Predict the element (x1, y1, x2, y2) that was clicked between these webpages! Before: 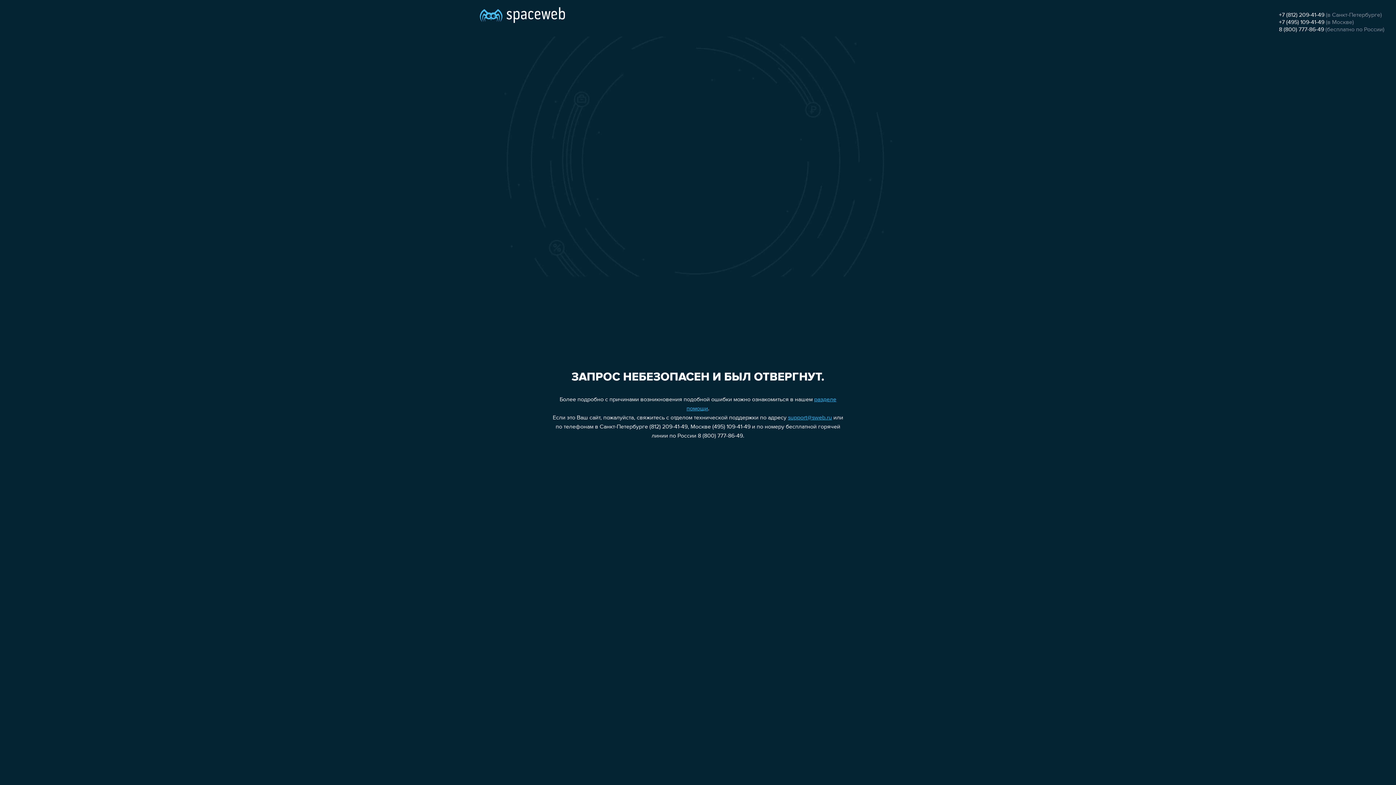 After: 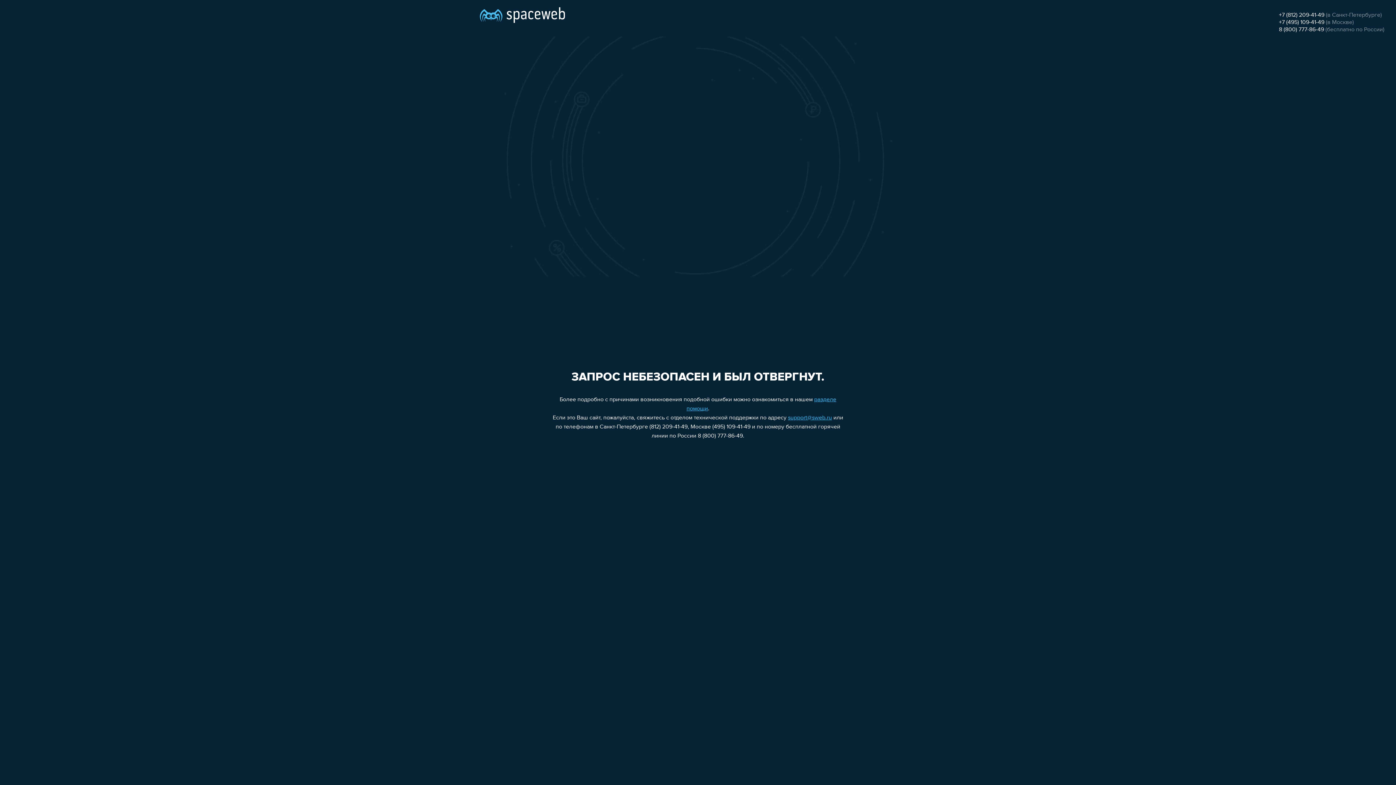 Action: bbox: (1279, 19, 1324, 25) label: +7 (495) 109-41-49